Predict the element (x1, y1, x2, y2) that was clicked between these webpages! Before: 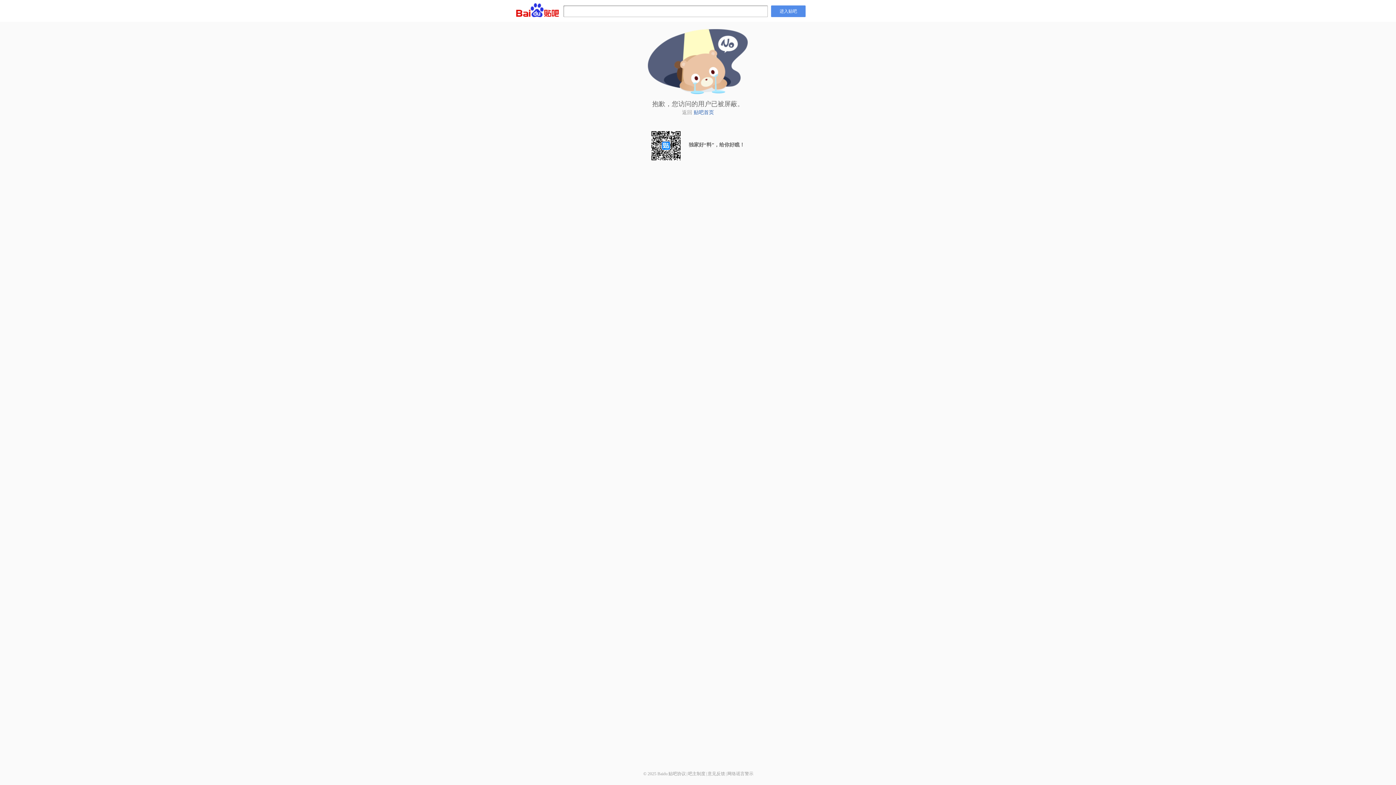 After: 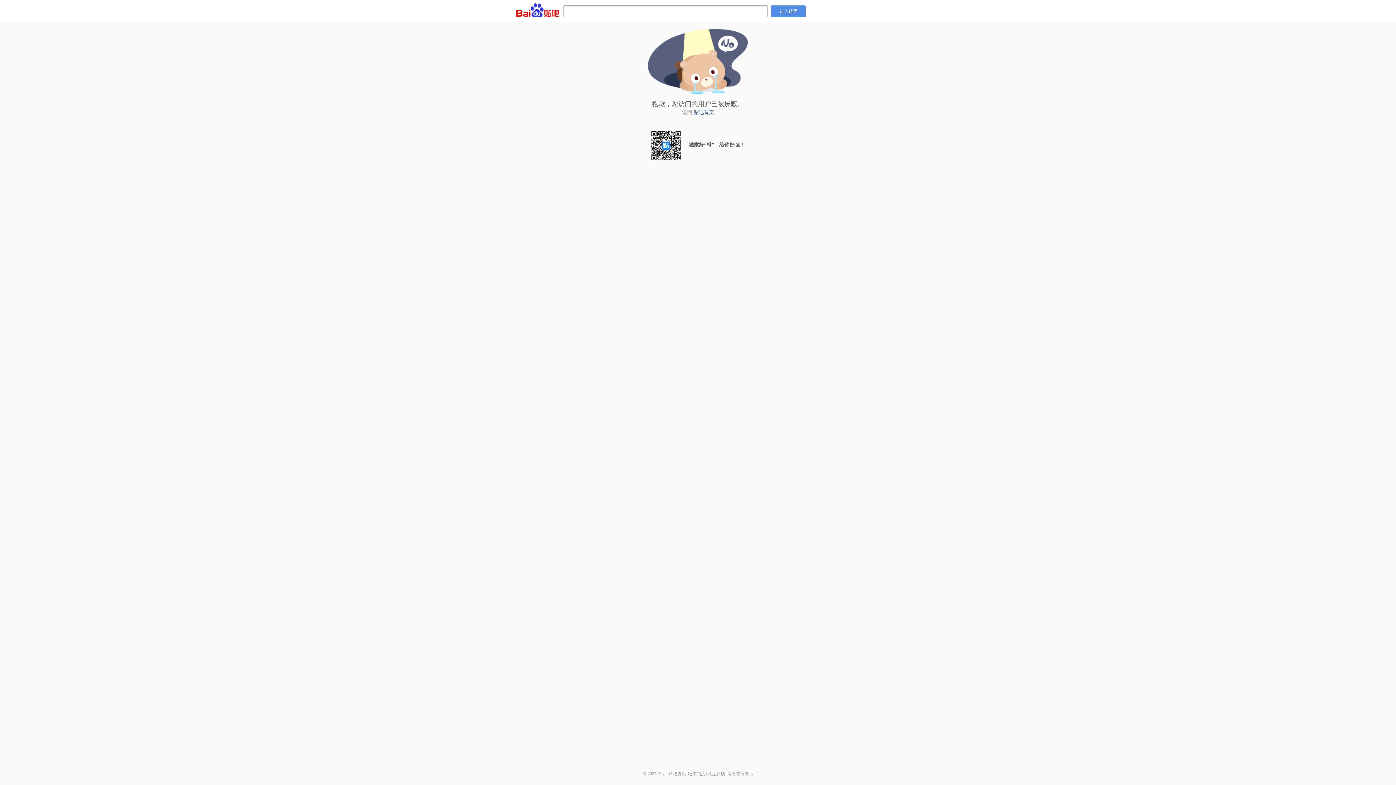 Action: label: 贴吧协议 bbox: (668, 771, 686, 776)